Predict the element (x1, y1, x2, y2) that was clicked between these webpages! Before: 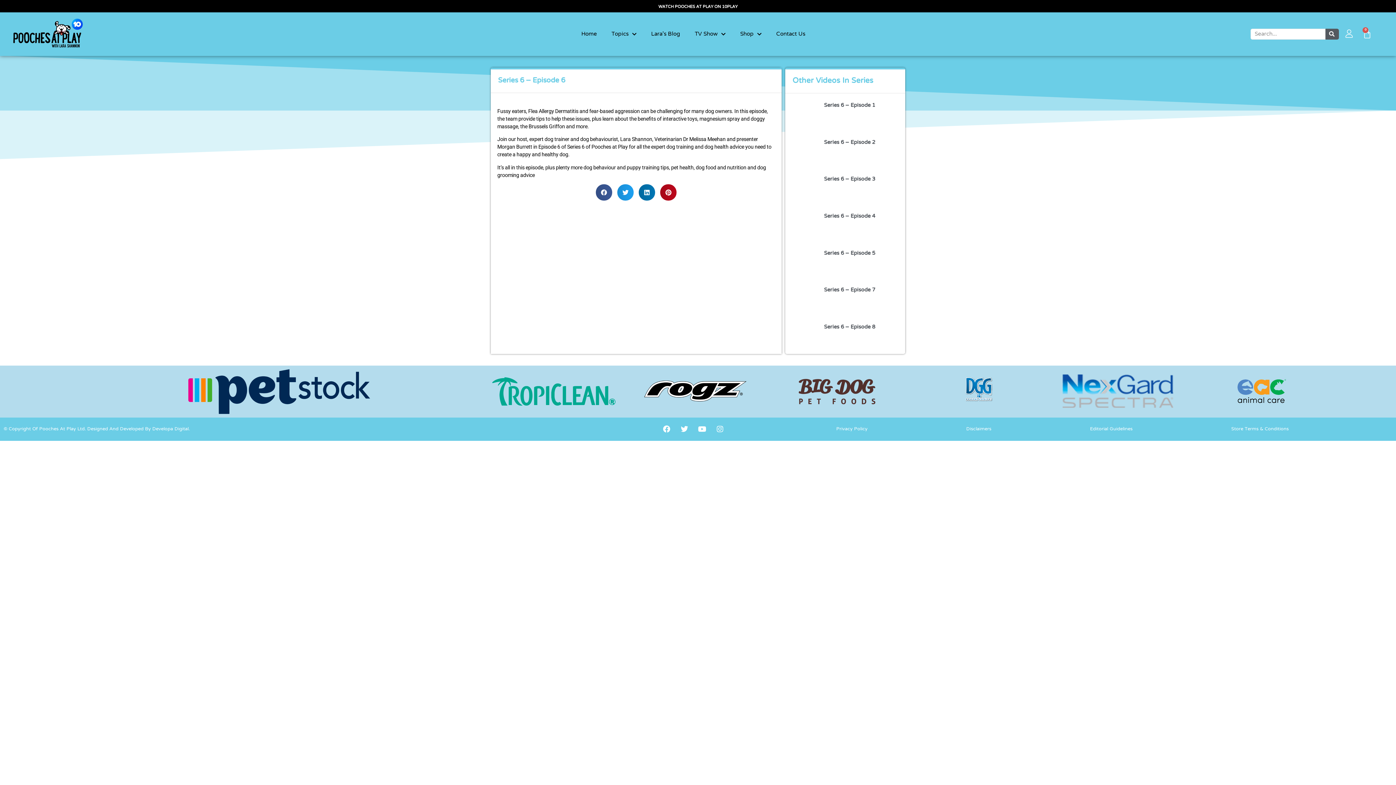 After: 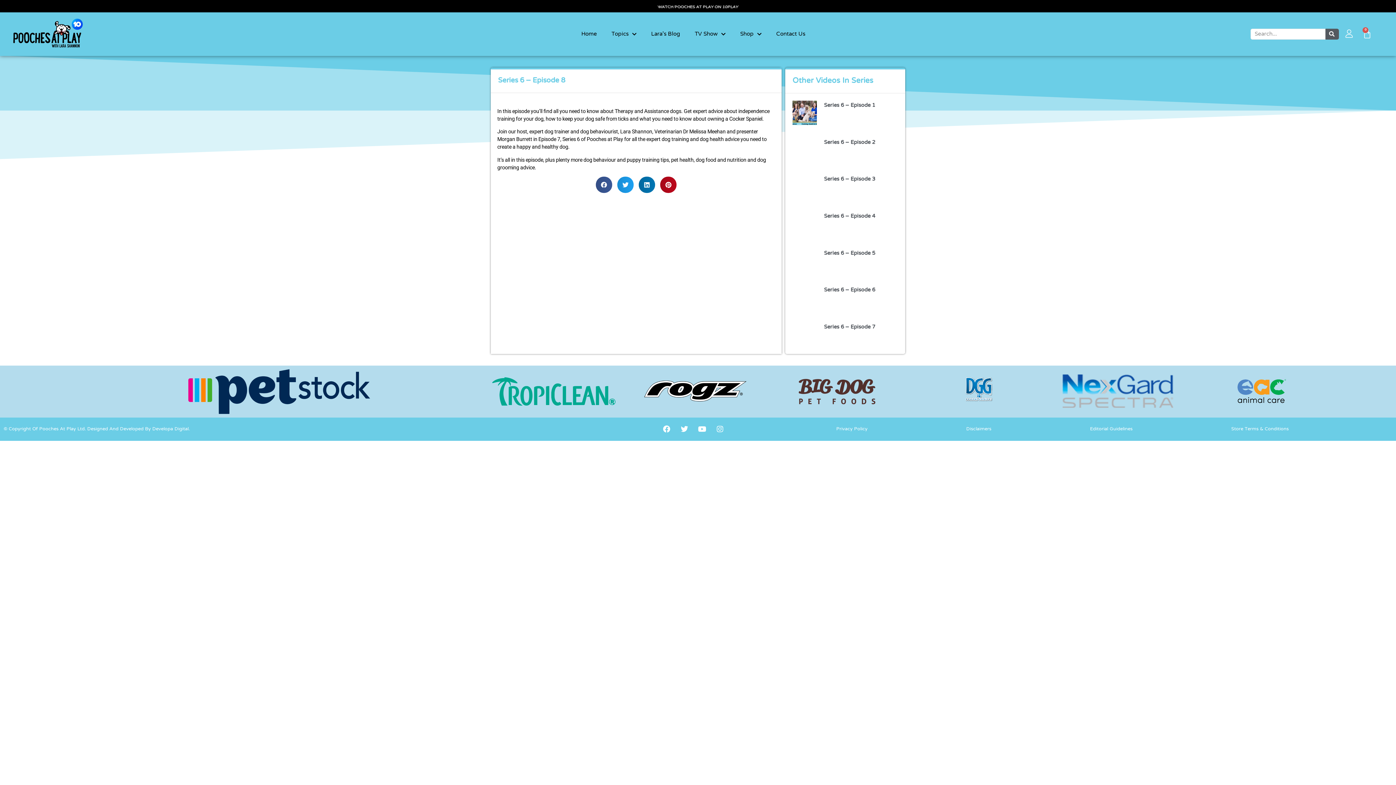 Action: label: Series 6 – Episode 8 bbox: (824, 320, 875, 334)